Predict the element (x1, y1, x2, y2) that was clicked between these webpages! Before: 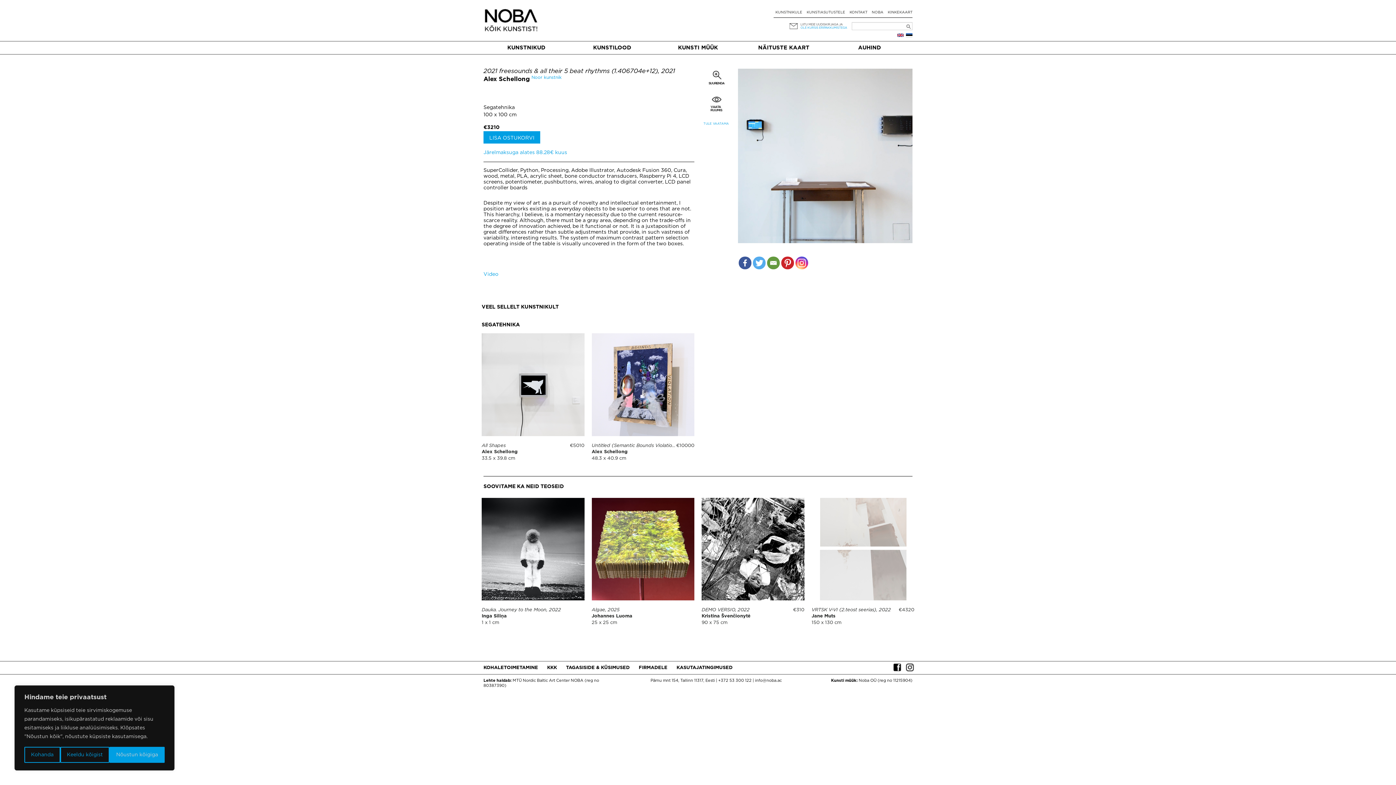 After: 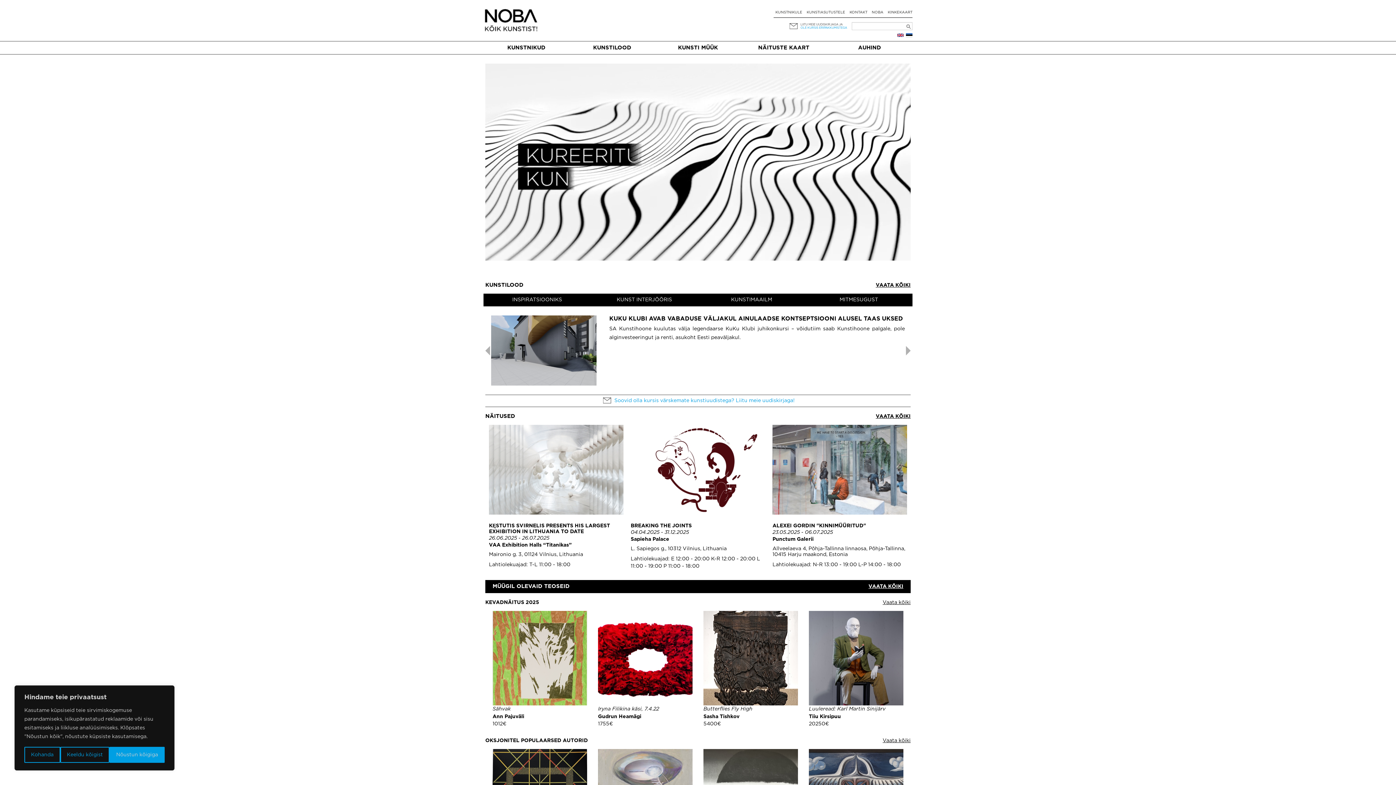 Action: bbox: (483, 13, 540, 26)